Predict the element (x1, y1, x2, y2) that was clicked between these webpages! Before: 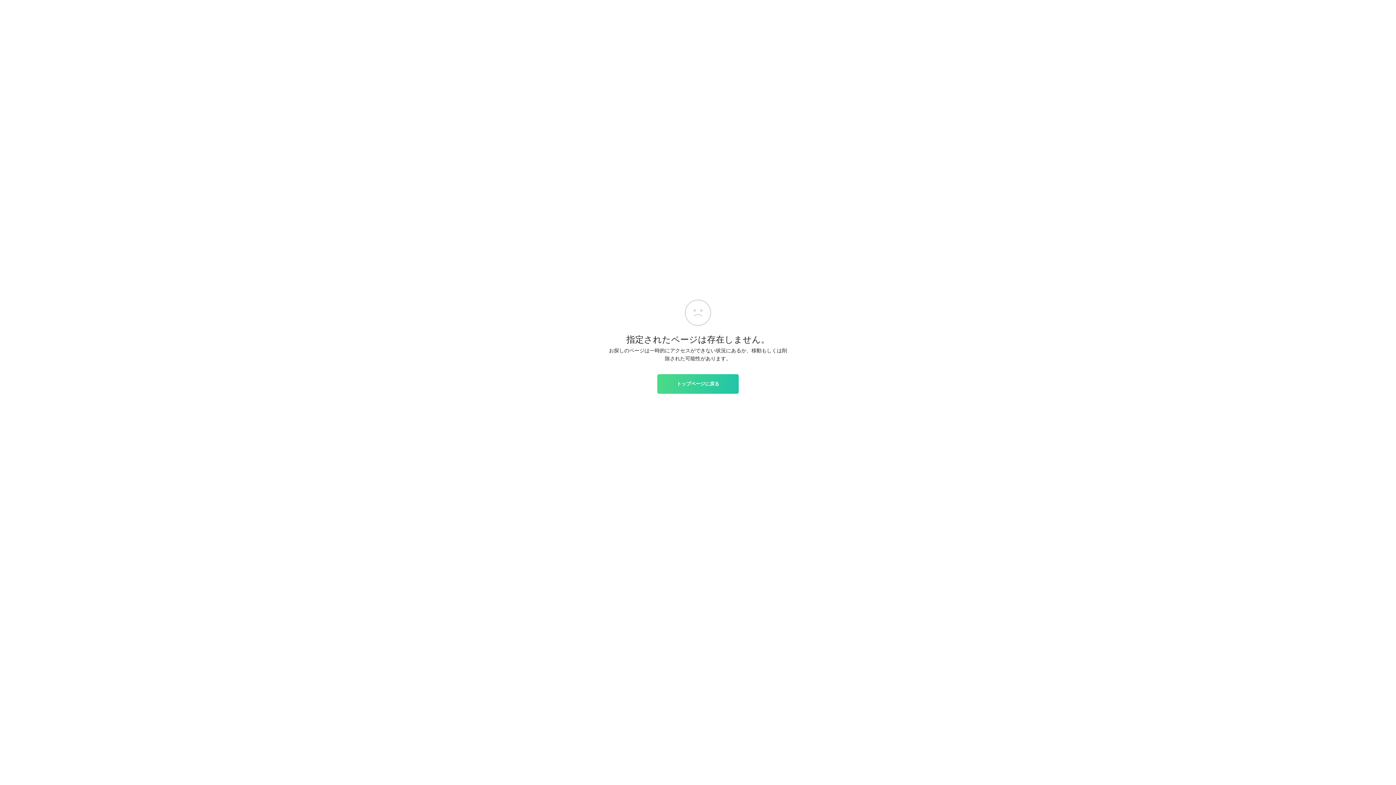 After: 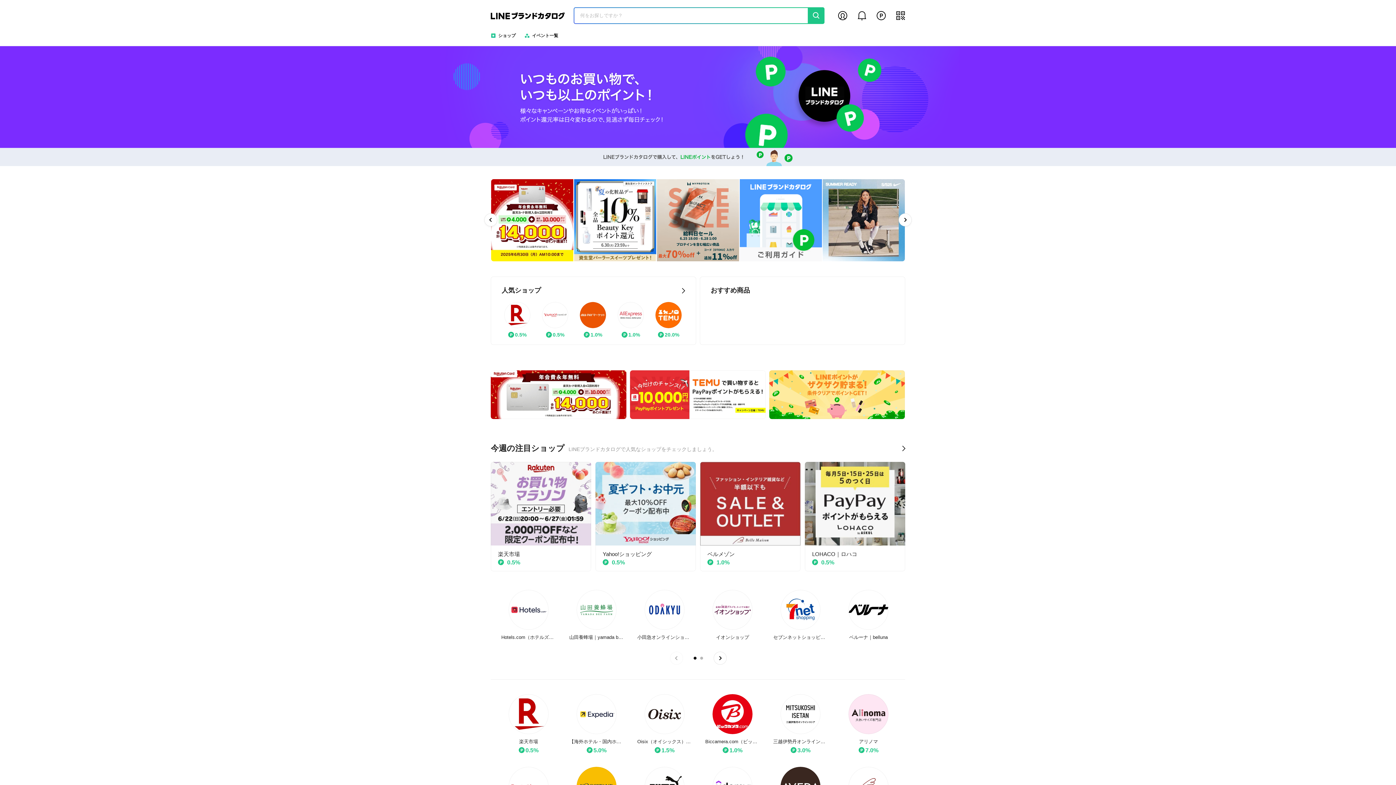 Action: bbox: (657, 374, 738, 393) label: トップページに戻る